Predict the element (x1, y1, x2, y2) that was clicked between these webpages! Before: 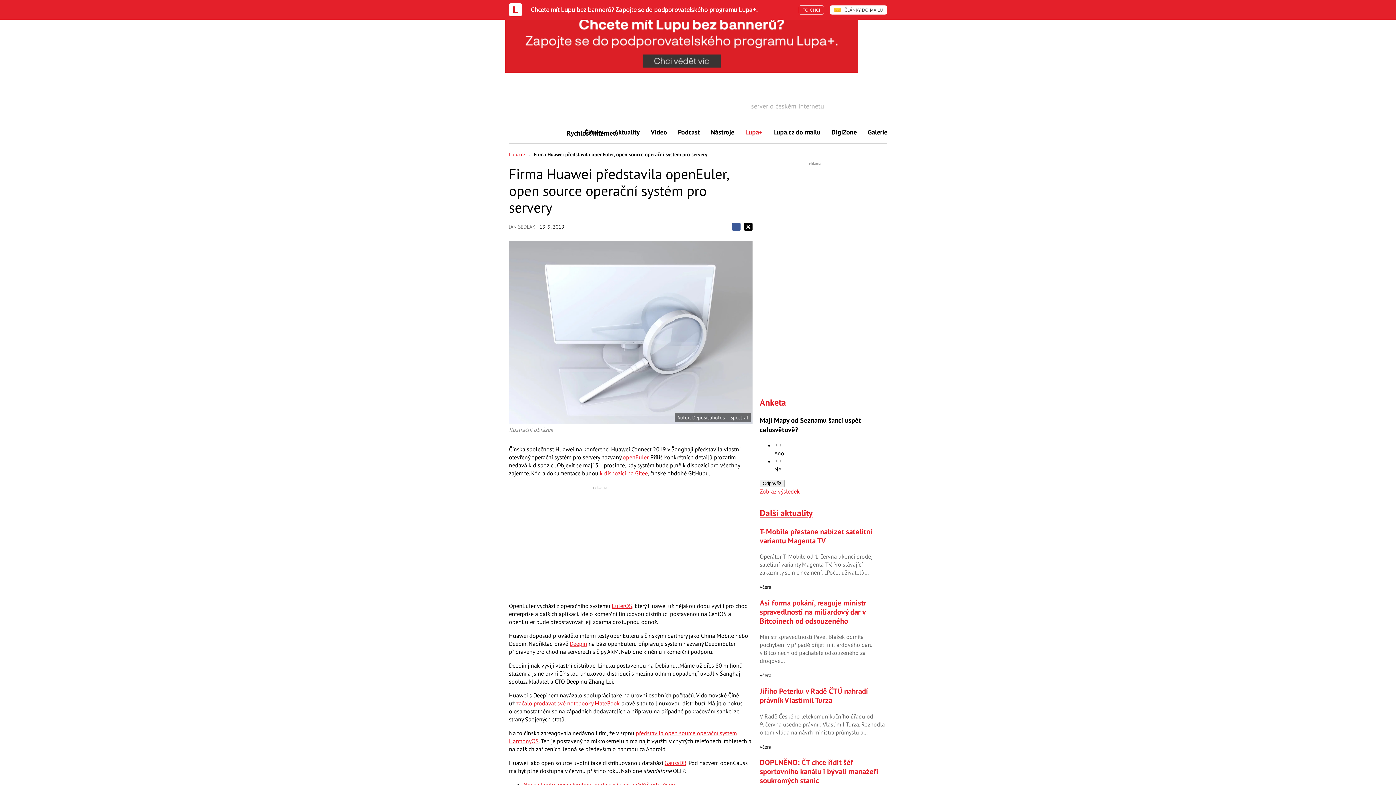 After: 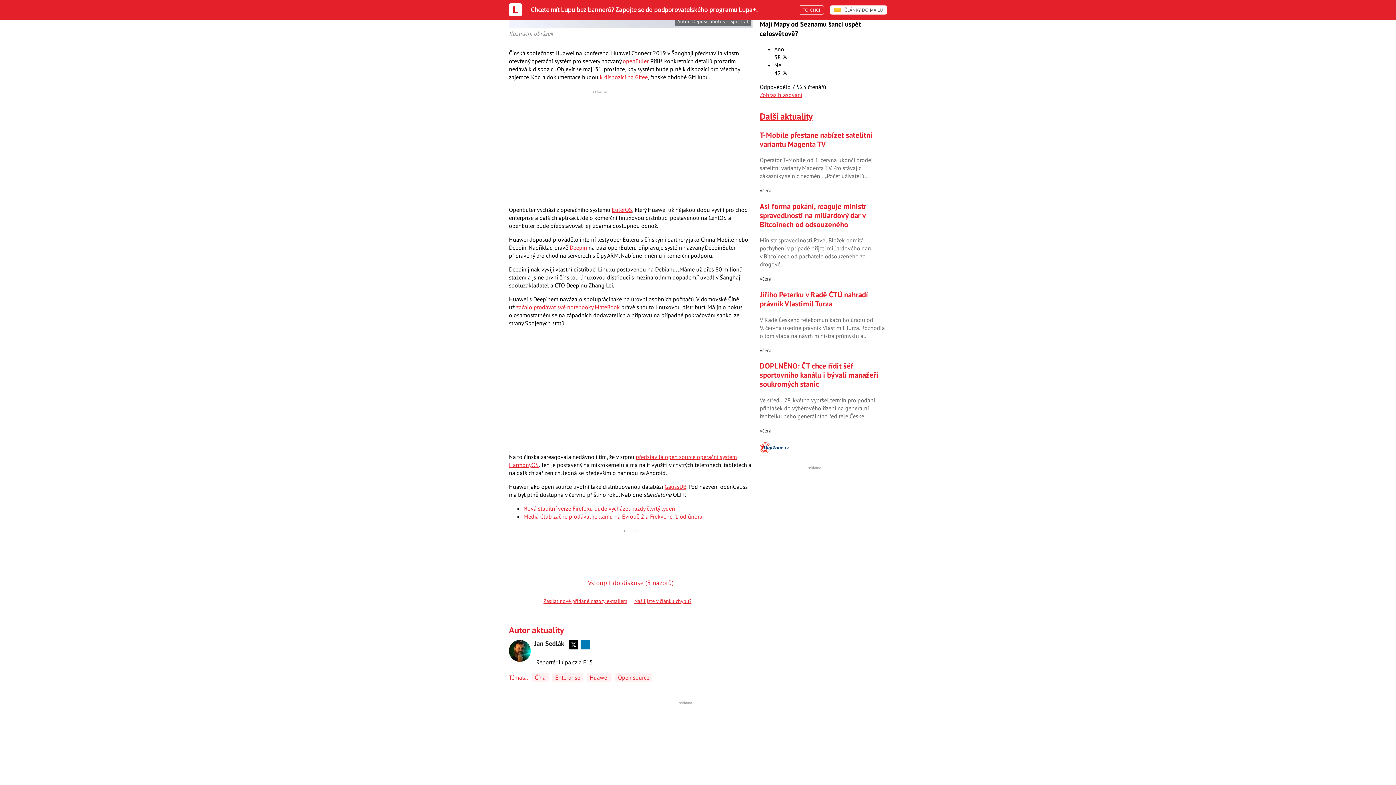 Action: bbox: (760, 488, 800, 495) label: Zobraz výsledek